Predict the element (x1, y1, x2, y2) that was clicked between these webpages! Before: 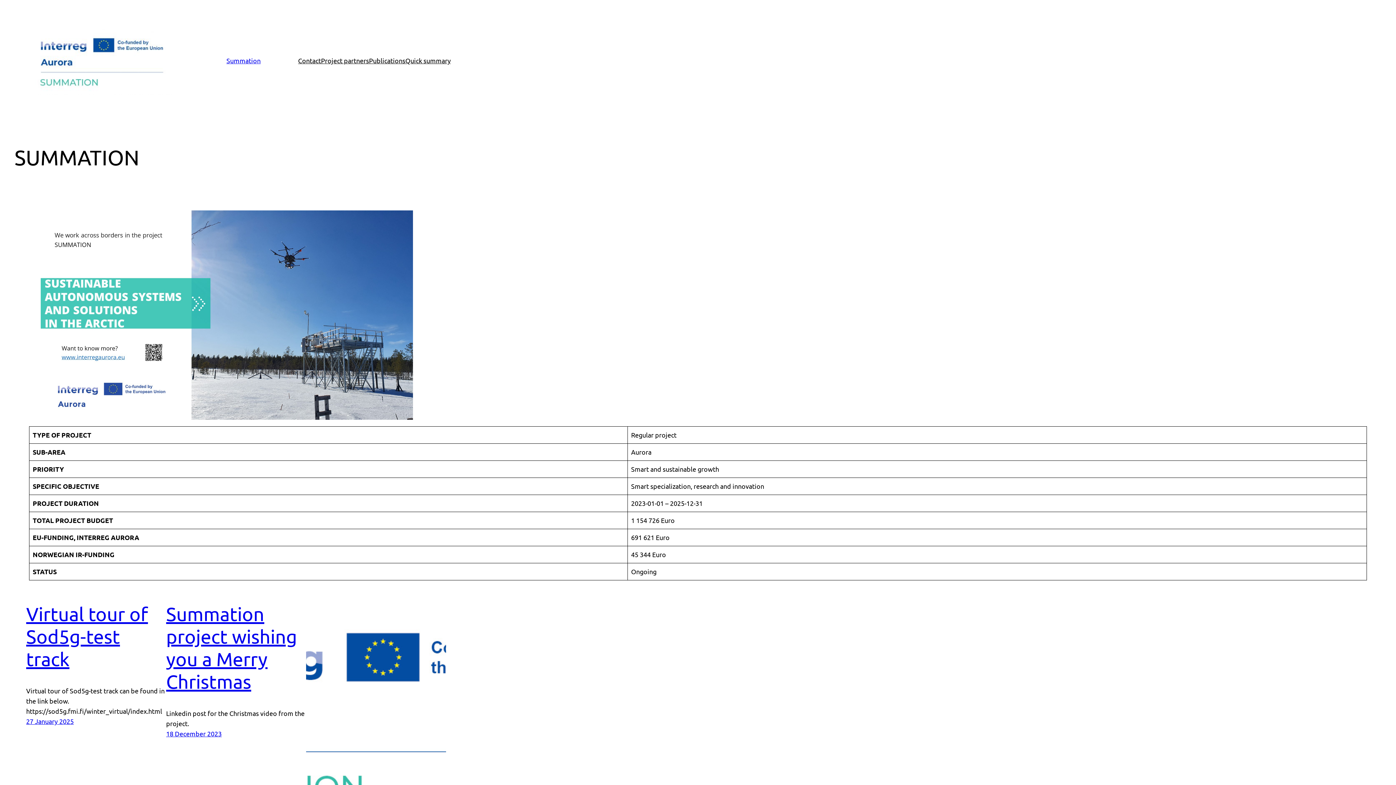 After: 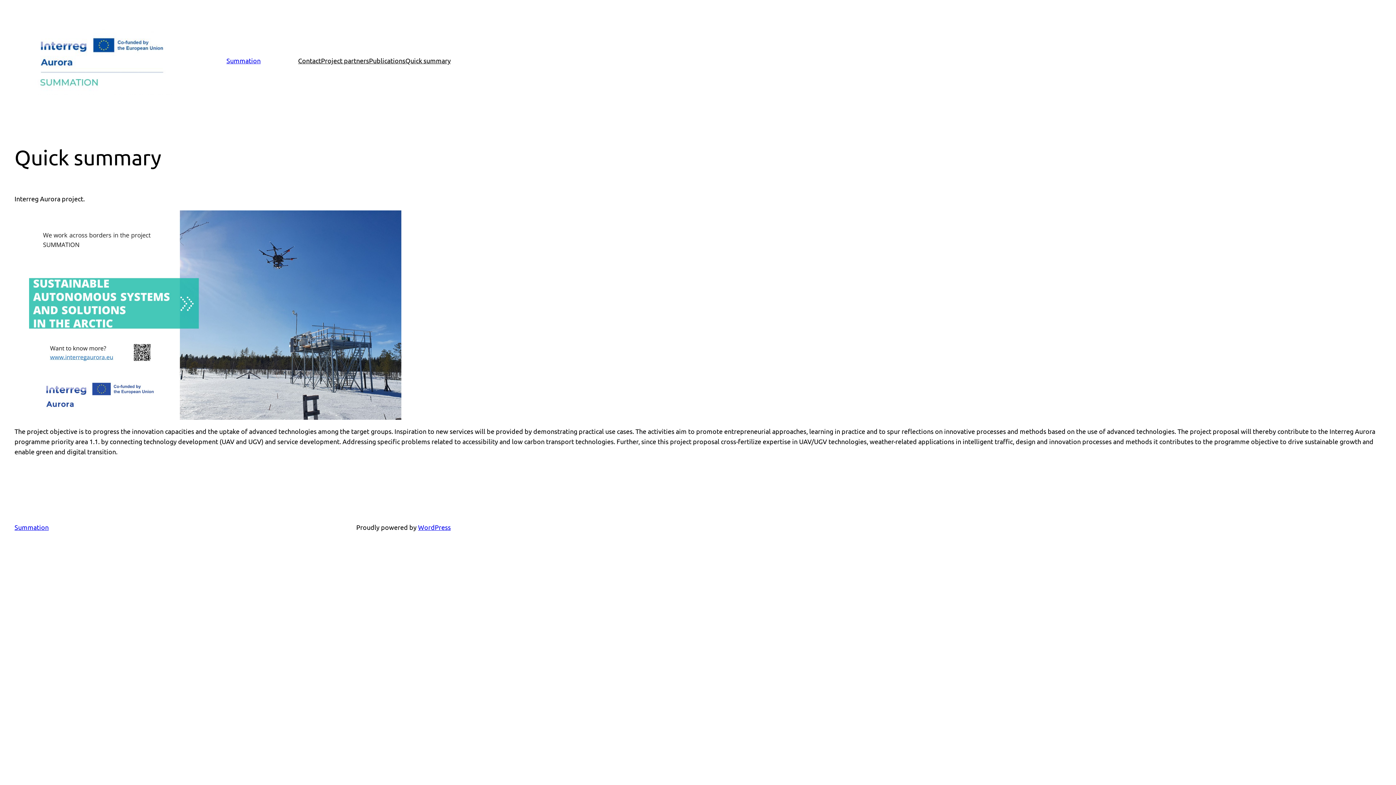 Action: label: Quick summary bbox: (405, 55, 450, 65)